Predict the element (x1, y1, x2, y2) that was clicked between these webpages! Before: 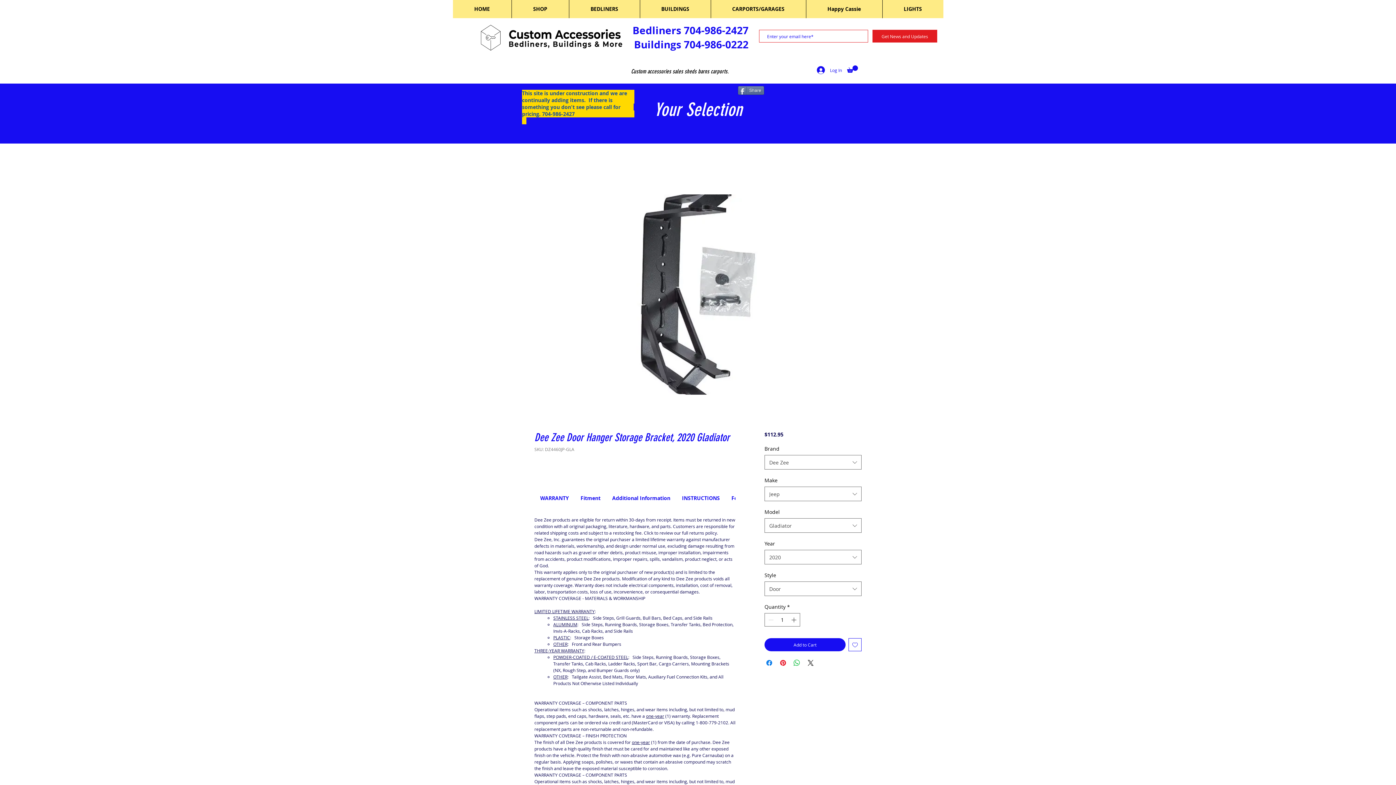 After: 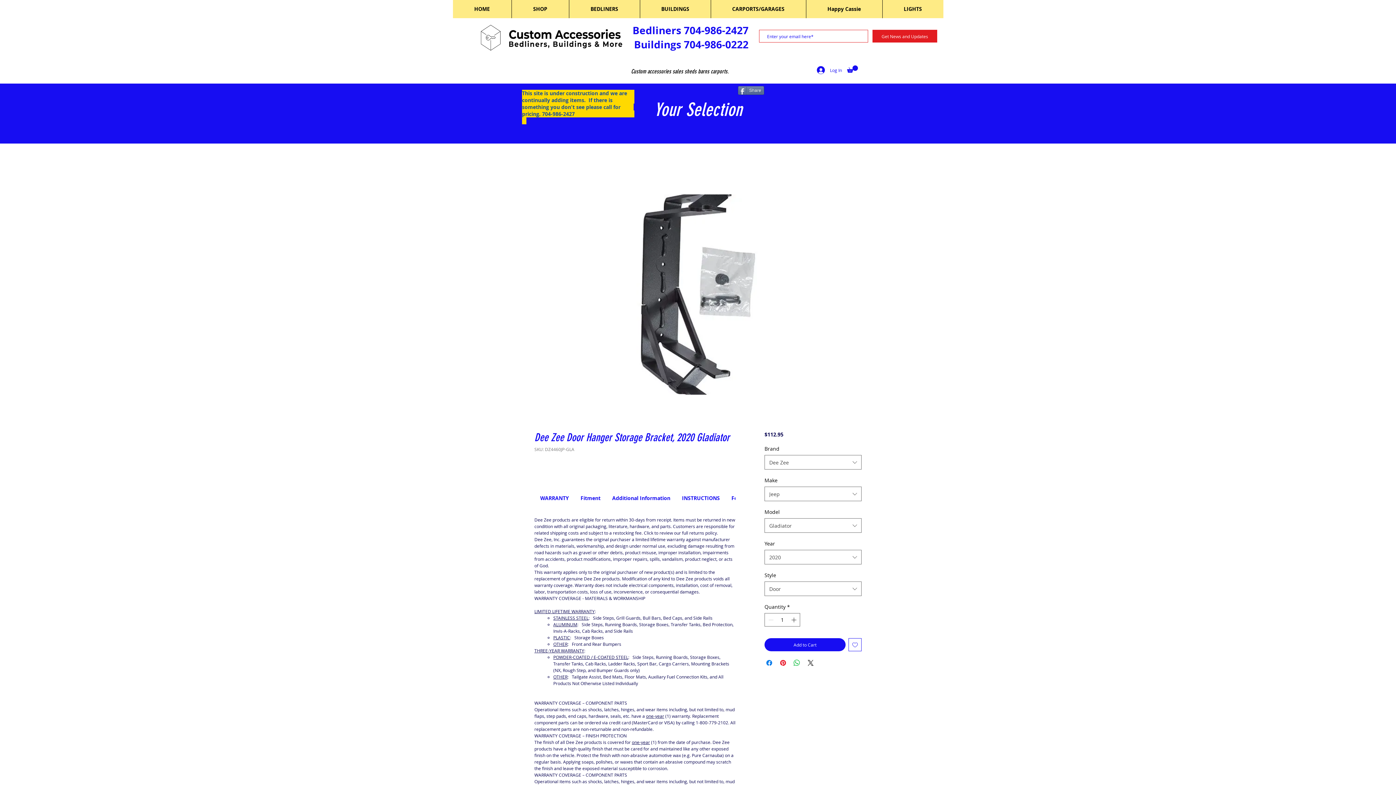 Action: label: Share bbox: (738, 86, 764, 94)